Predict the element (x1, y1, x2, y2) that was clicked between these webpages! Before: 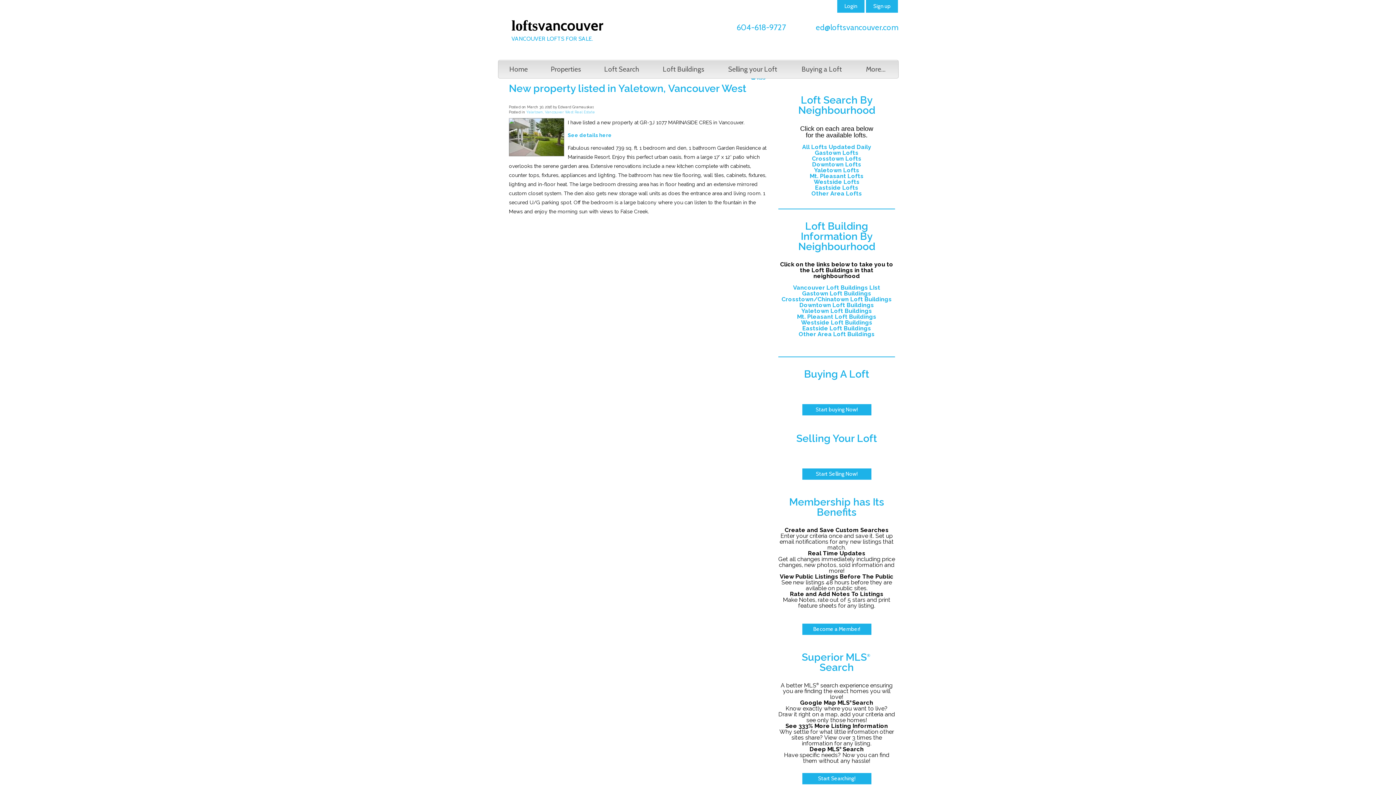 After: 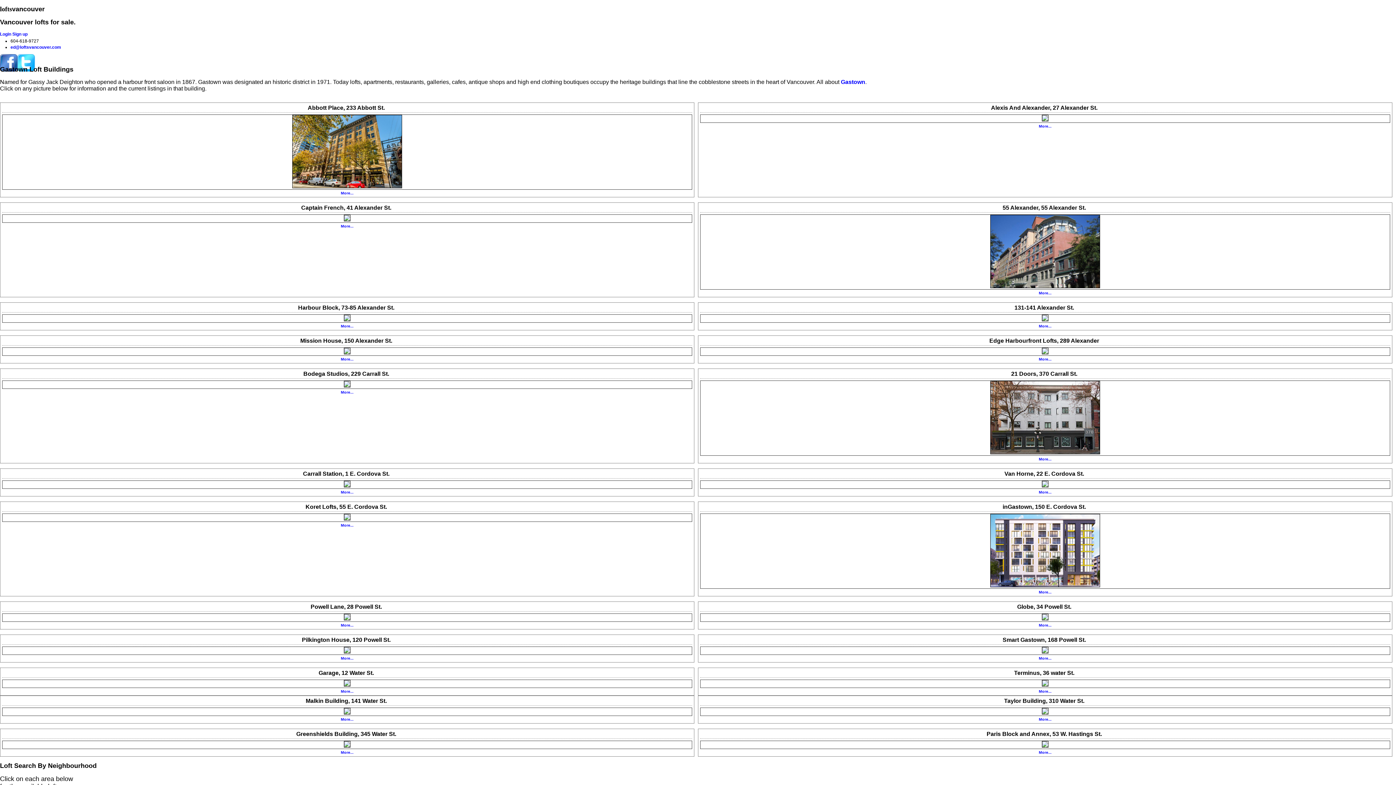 Action: bbox: (802, 290, 871, 297) label: Gastown Loft Buildings